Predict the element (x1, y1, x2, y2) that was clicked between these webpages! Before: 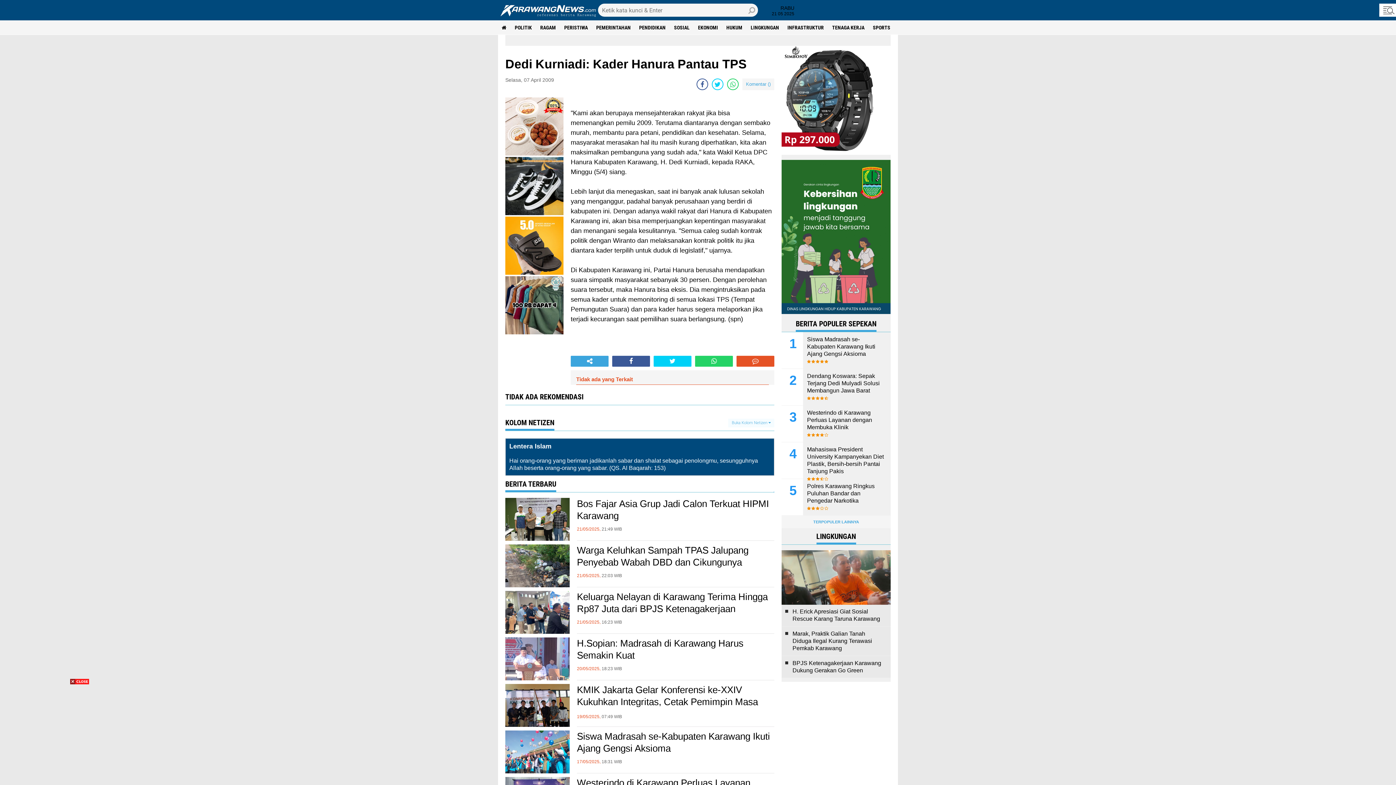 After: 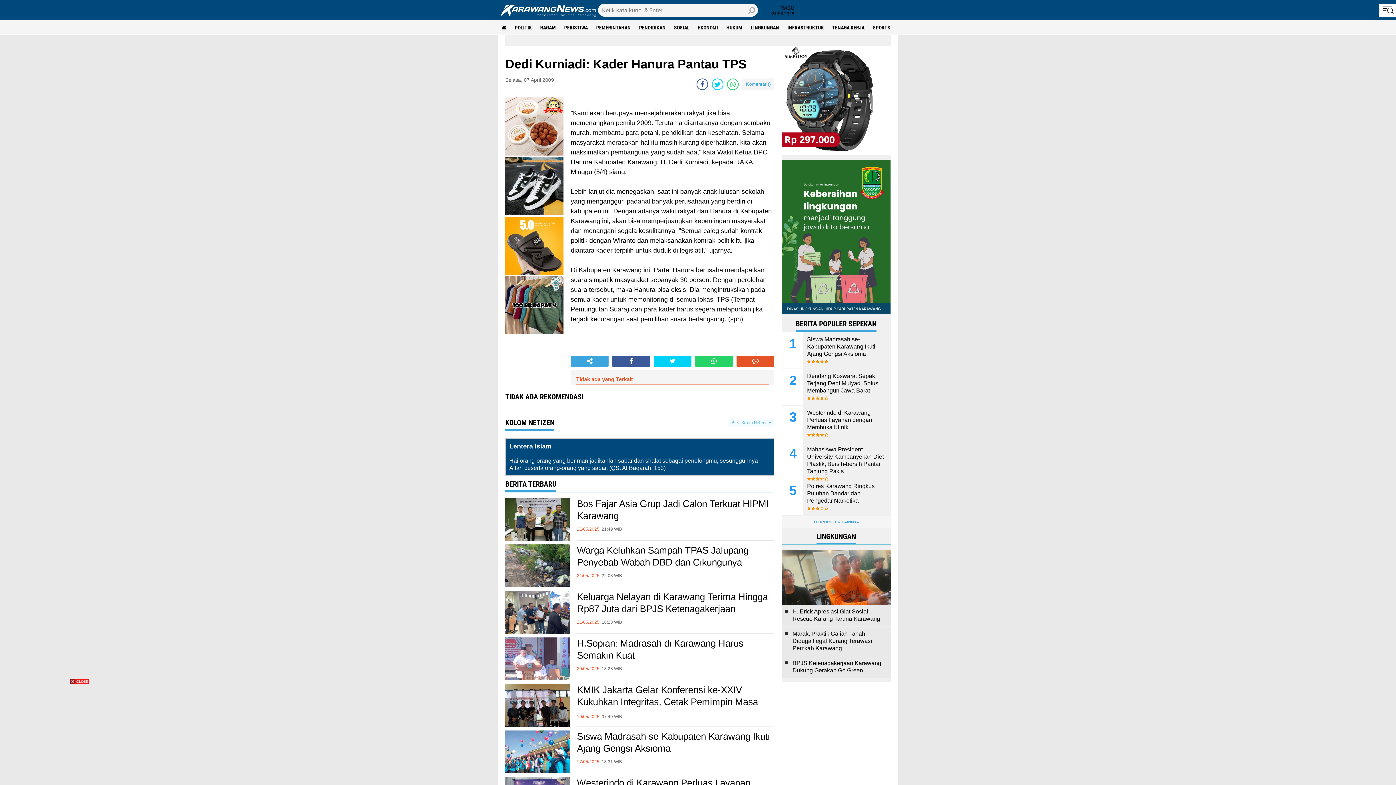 Action: bbox: (505, 329, 563, 335)